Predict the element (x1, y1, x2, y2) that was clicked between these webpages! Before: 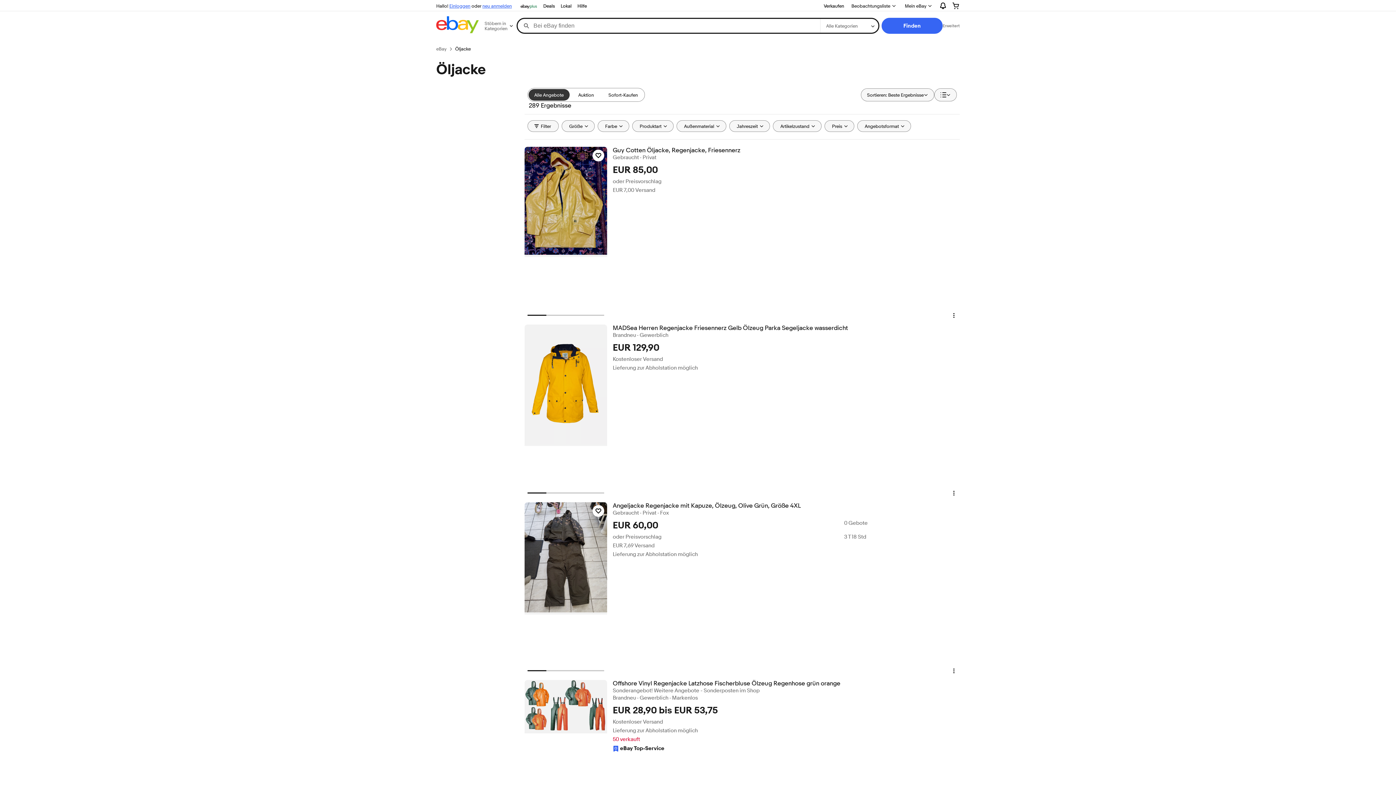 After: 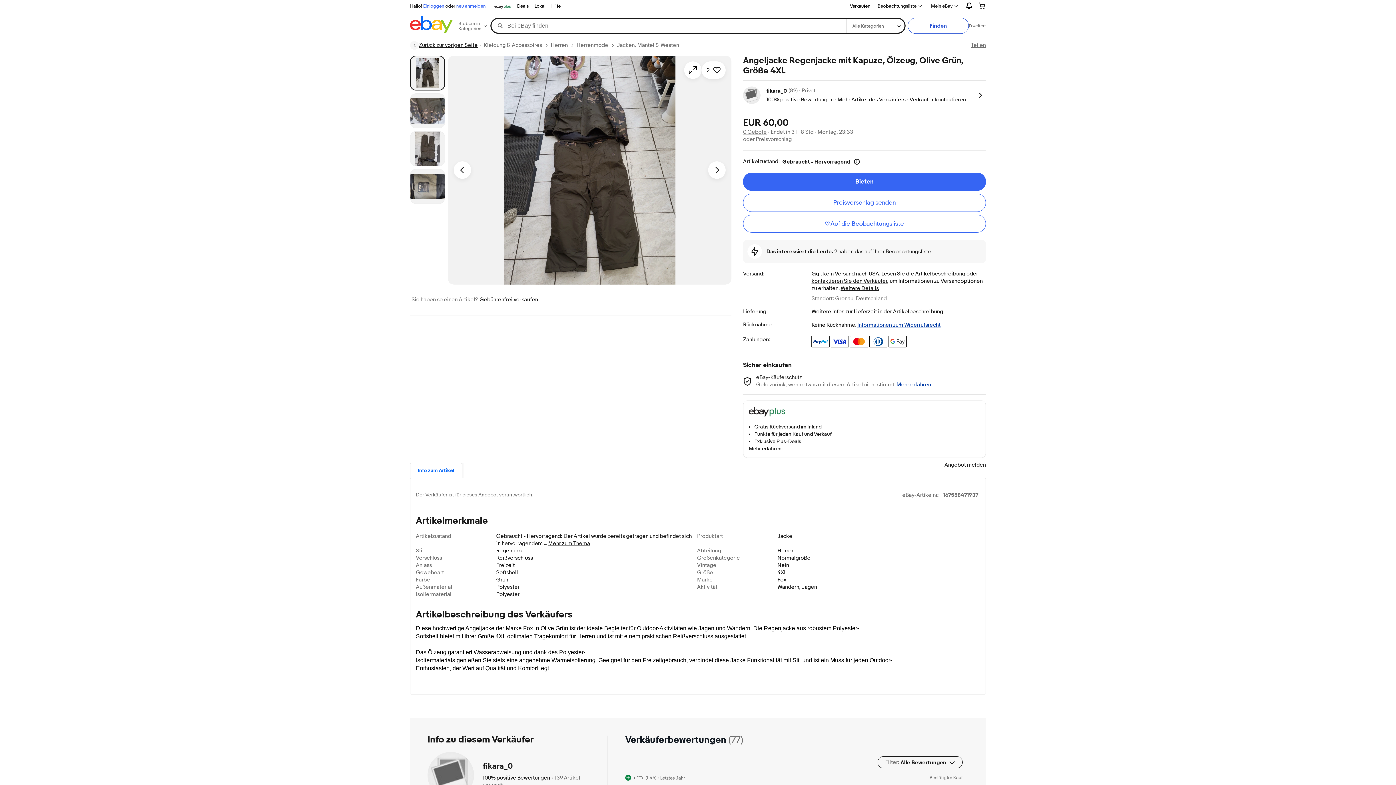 Action: bbox: (524, 502, 607, 614)